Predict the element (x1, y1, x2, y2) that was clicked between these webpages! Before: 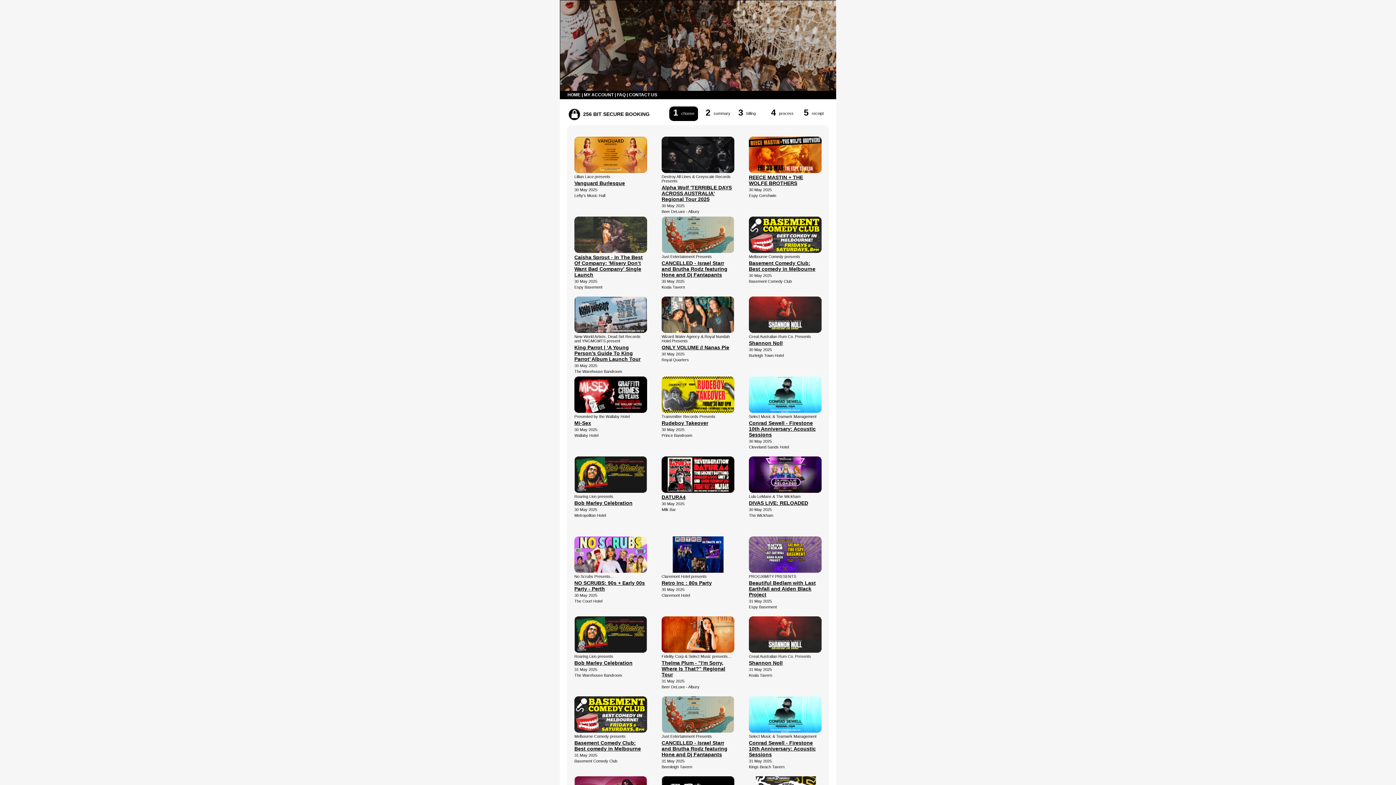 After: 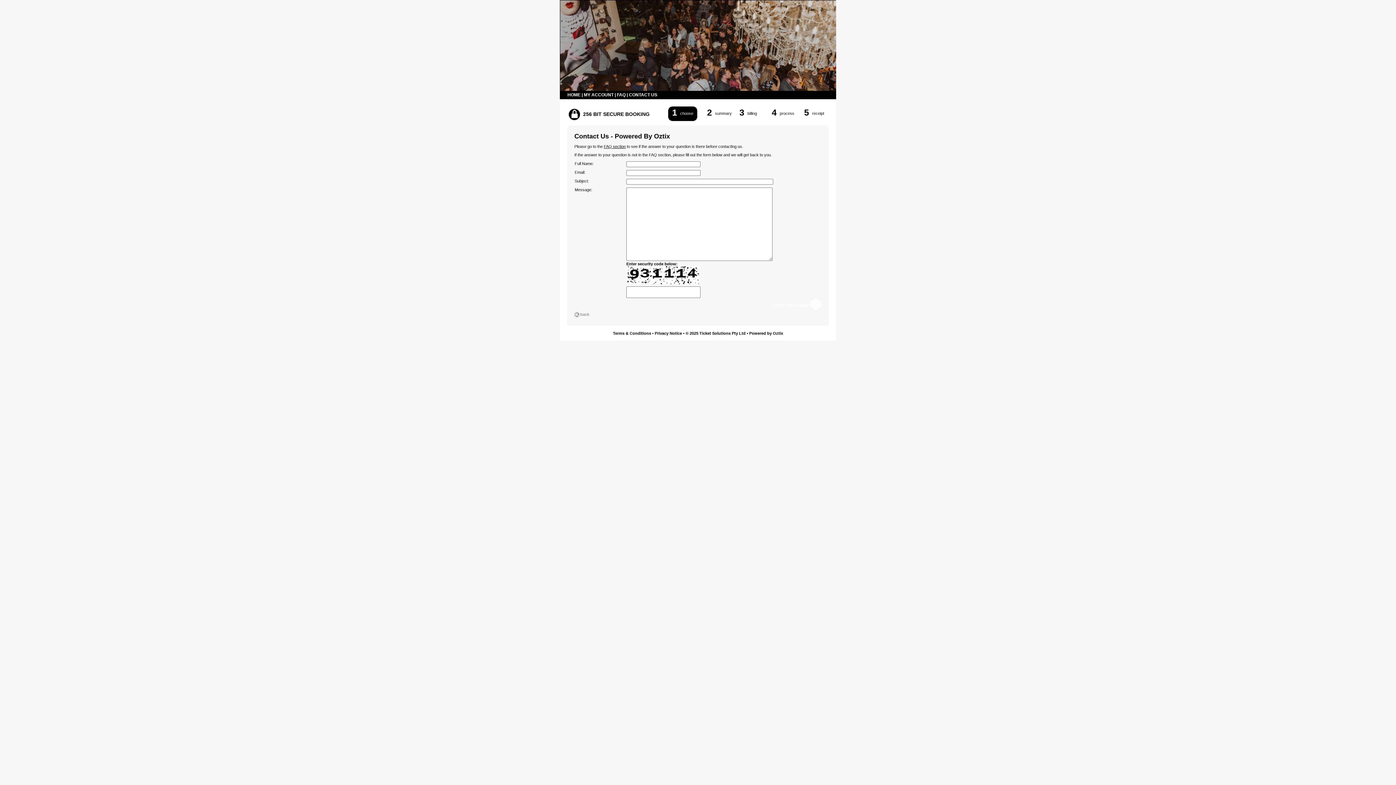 Action: bbox: (629, 92, 657, 97) label: CONTACT US